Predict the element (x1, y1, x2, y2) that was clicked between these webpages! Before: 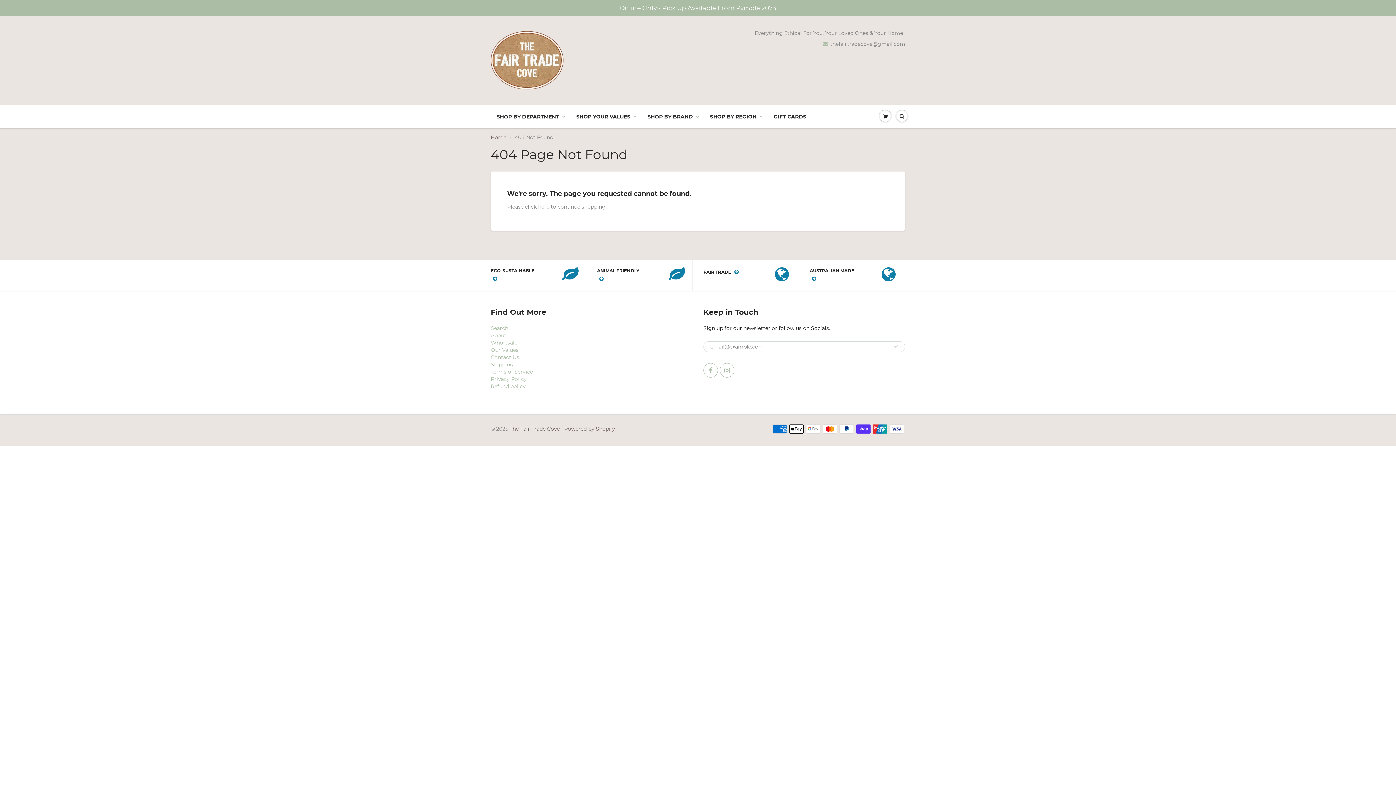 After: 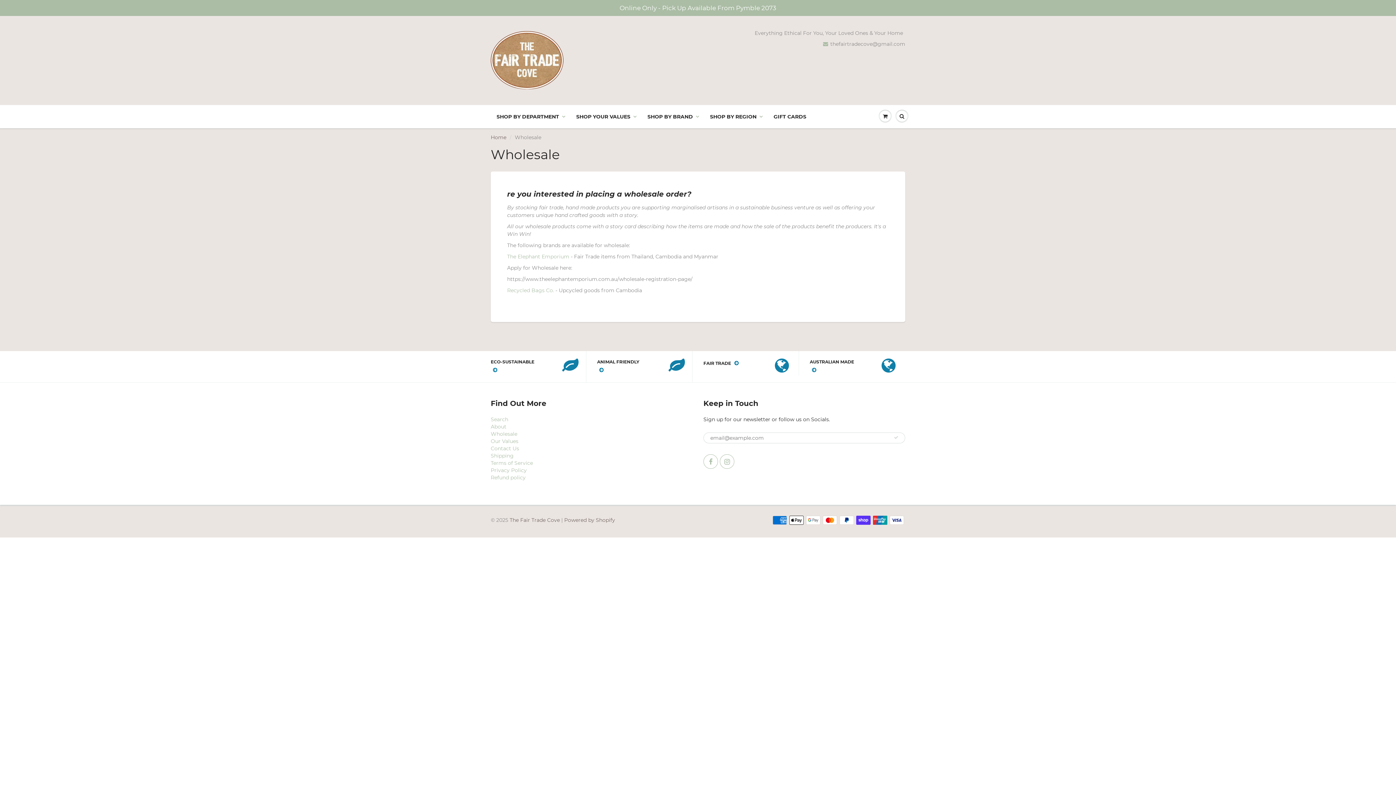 Action: bbox: (490, 339, 517, 346) label: Wholesale